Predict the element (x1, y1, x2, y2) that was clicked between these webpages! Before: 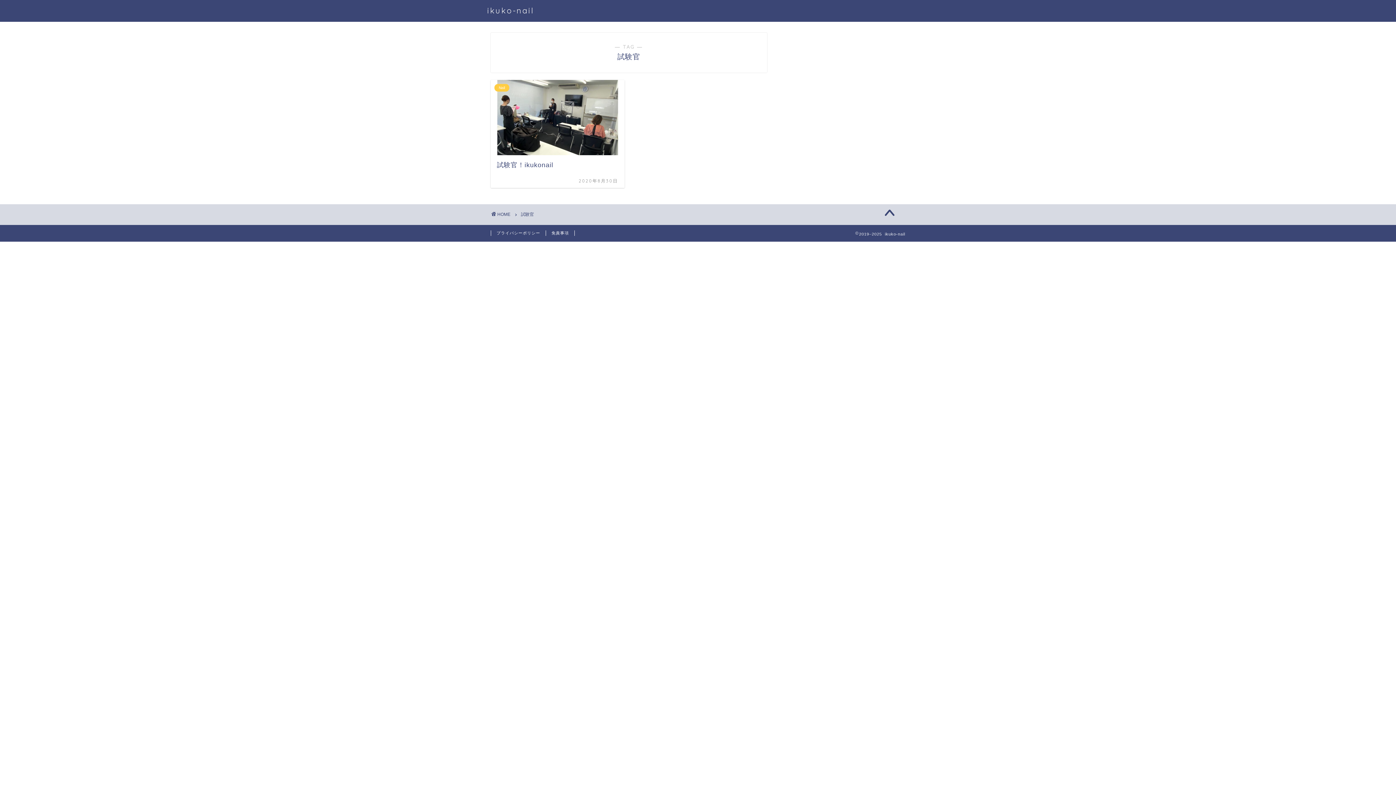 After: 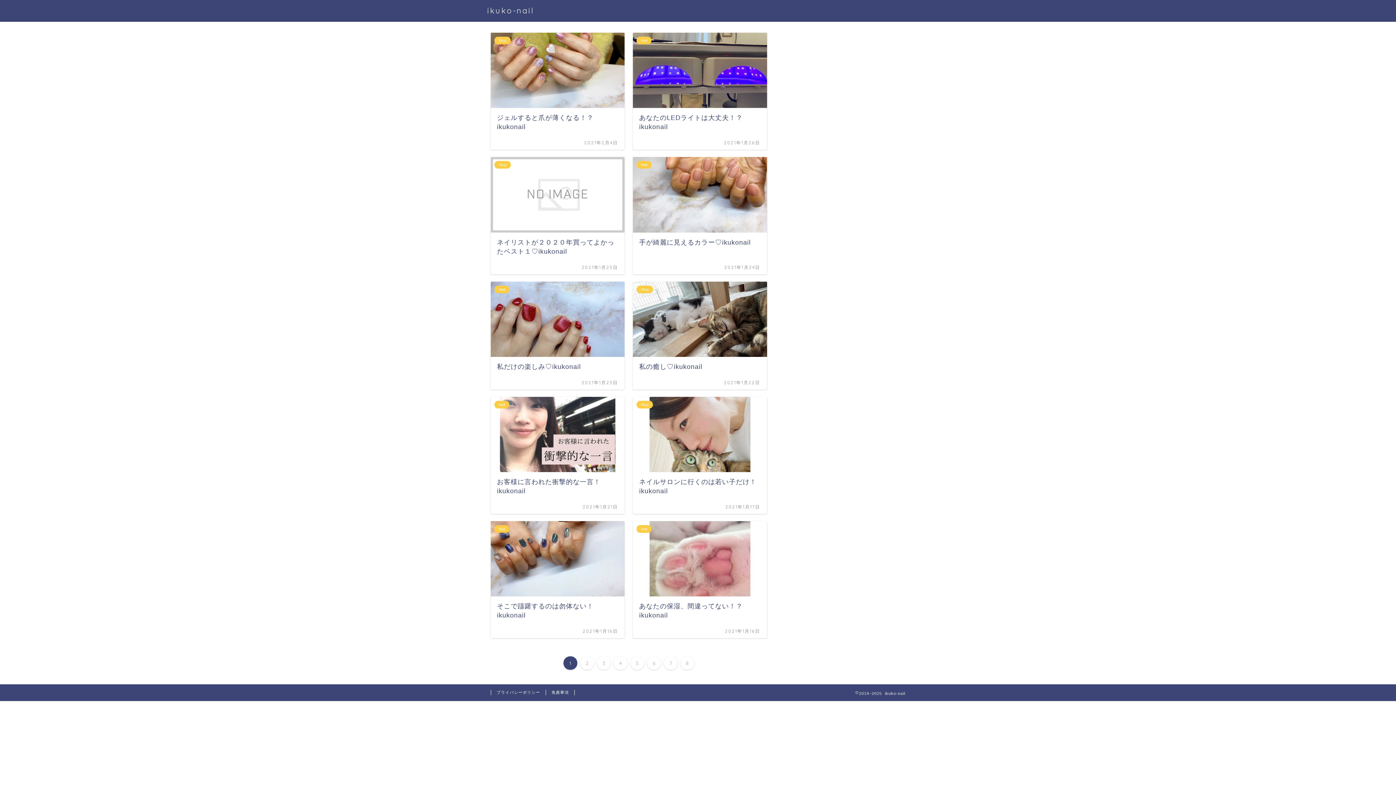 Action: label: ikuko-nail bbox: (487, 5, 534, 15)